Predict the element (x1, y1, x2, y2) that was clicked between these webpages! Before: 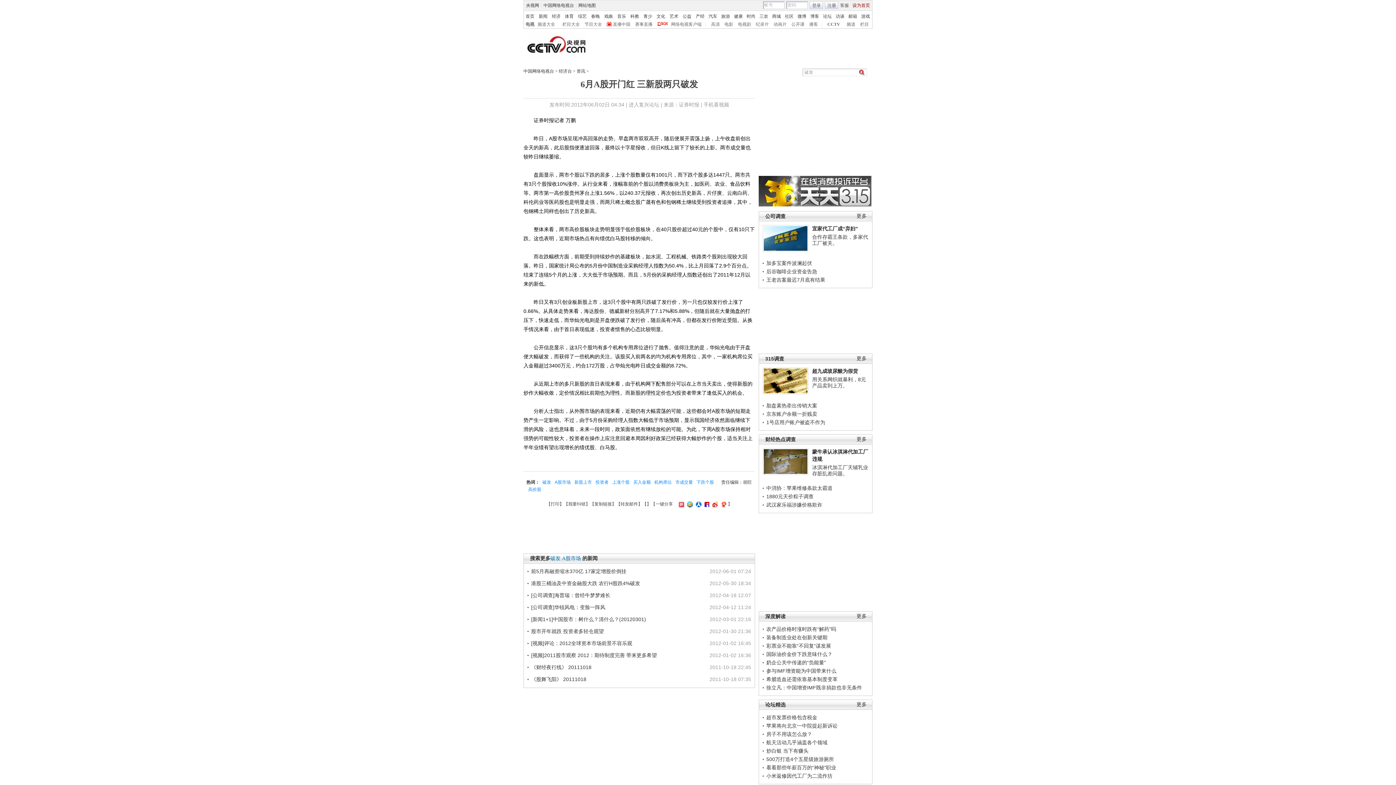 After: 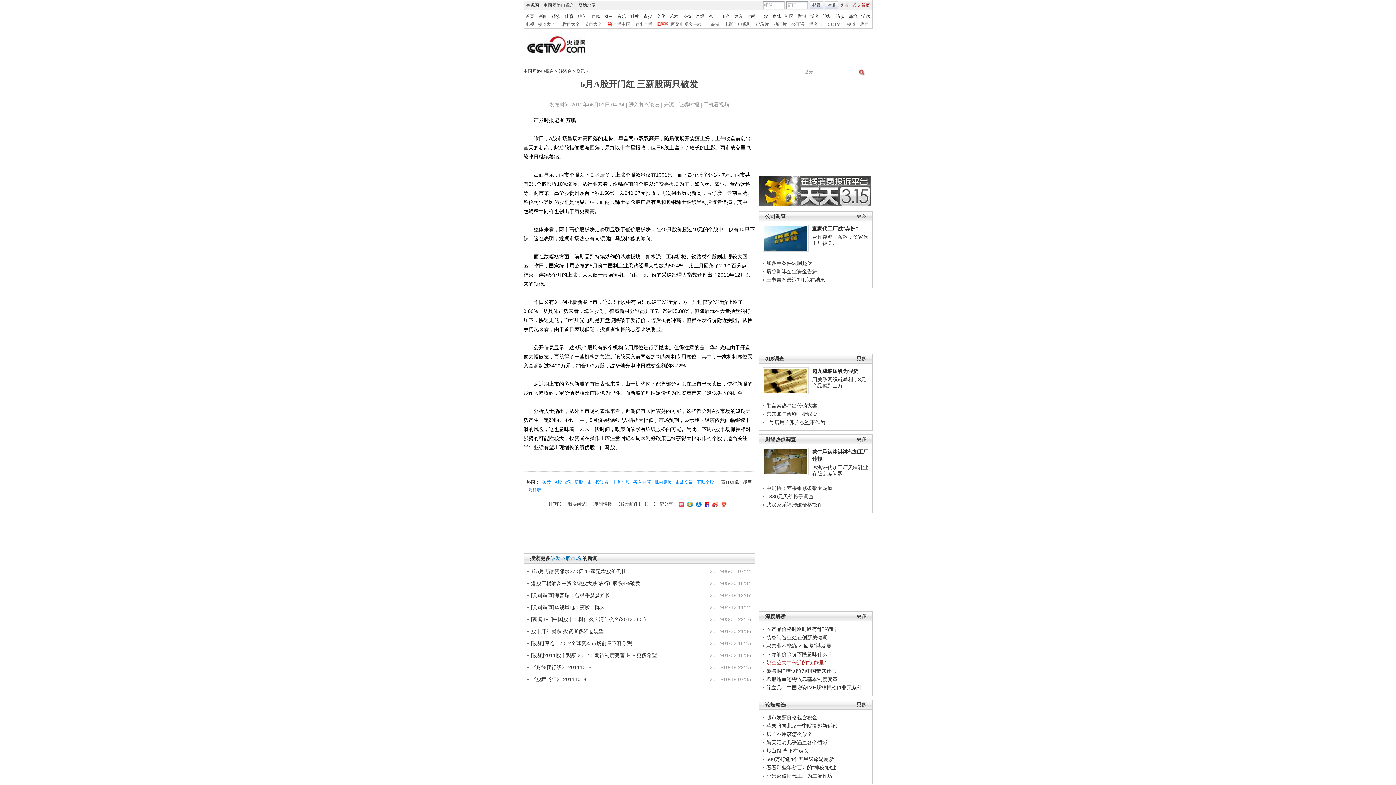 Action: label: 奶企公关中传递的“负能量” bbox: (766, 660, 826, 665)